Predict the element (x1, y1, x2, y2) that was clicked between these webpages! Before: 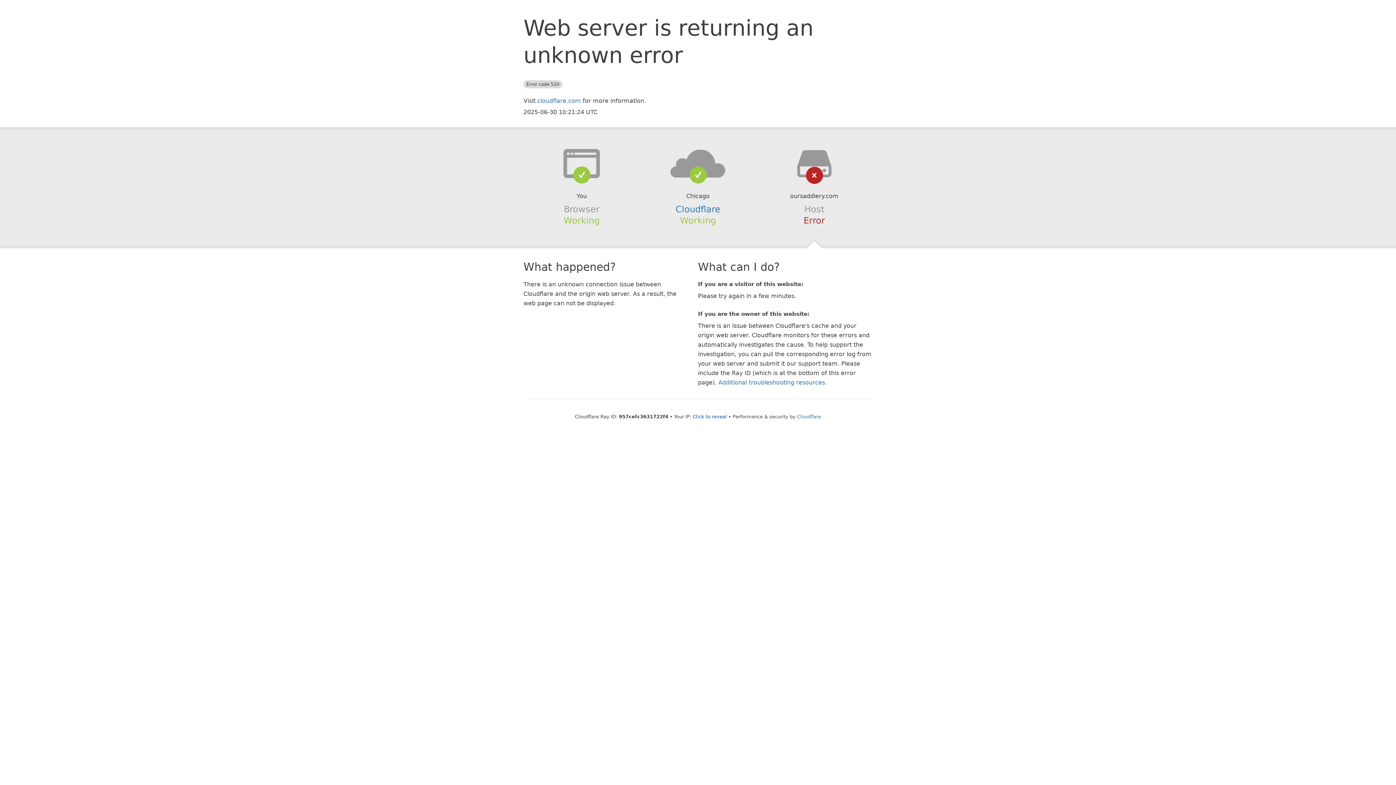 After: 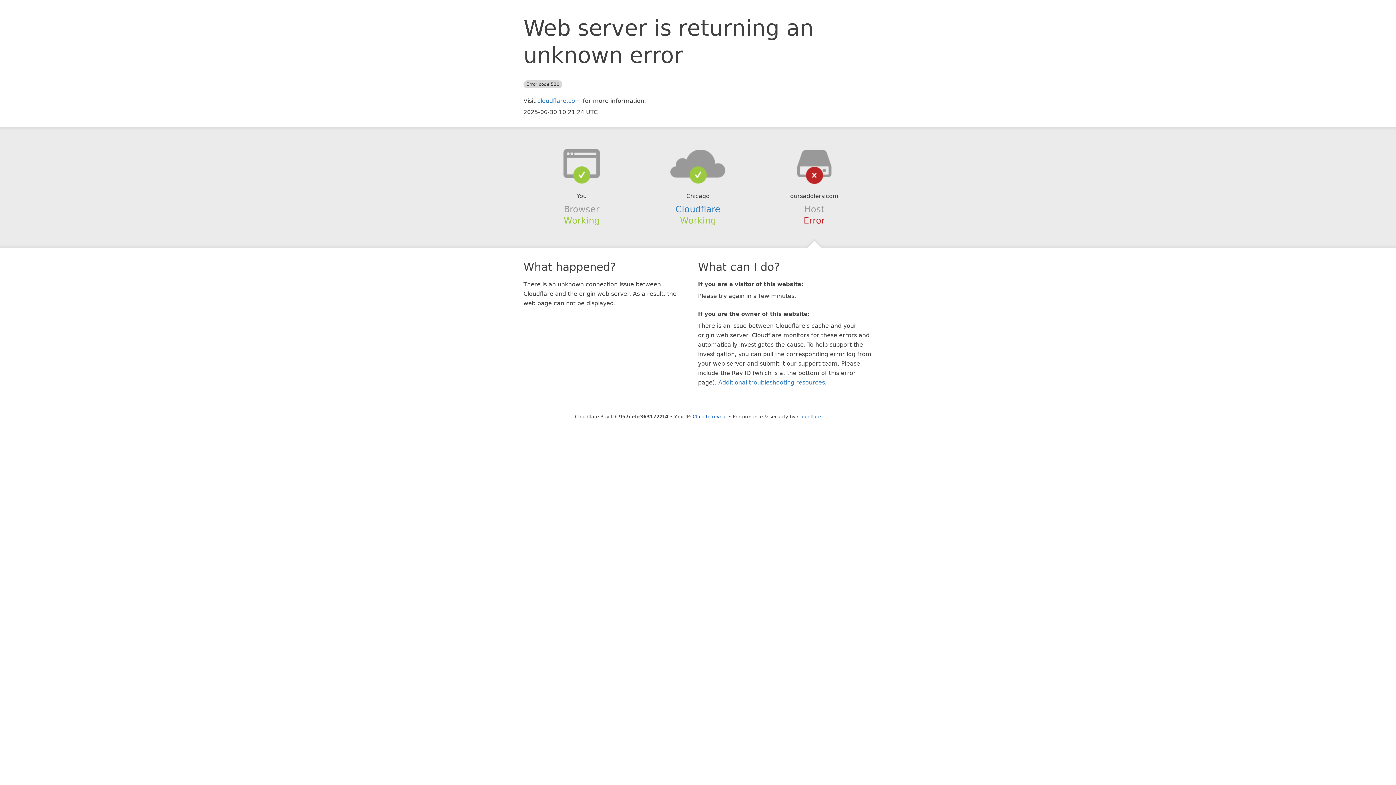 Action: bbox: (639, 148, 756, 178)